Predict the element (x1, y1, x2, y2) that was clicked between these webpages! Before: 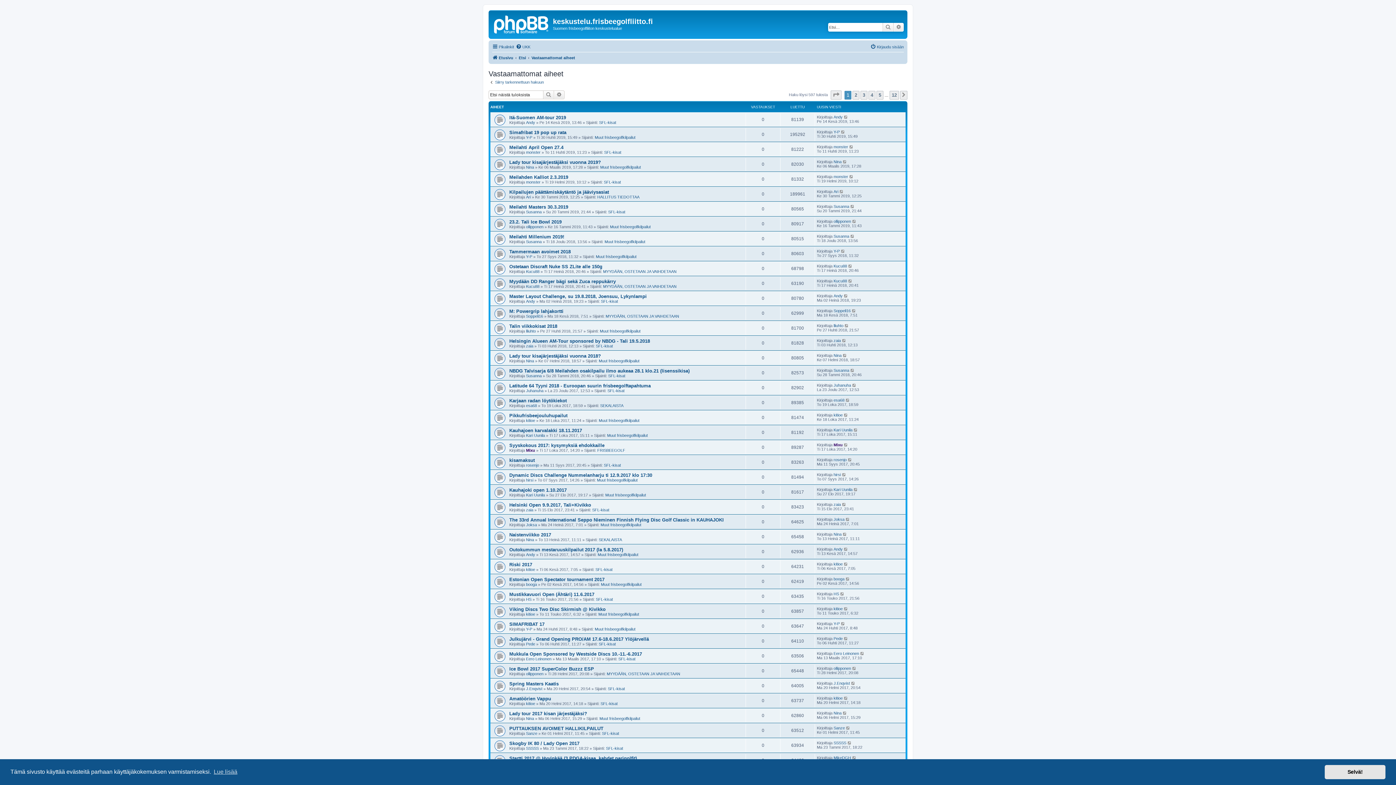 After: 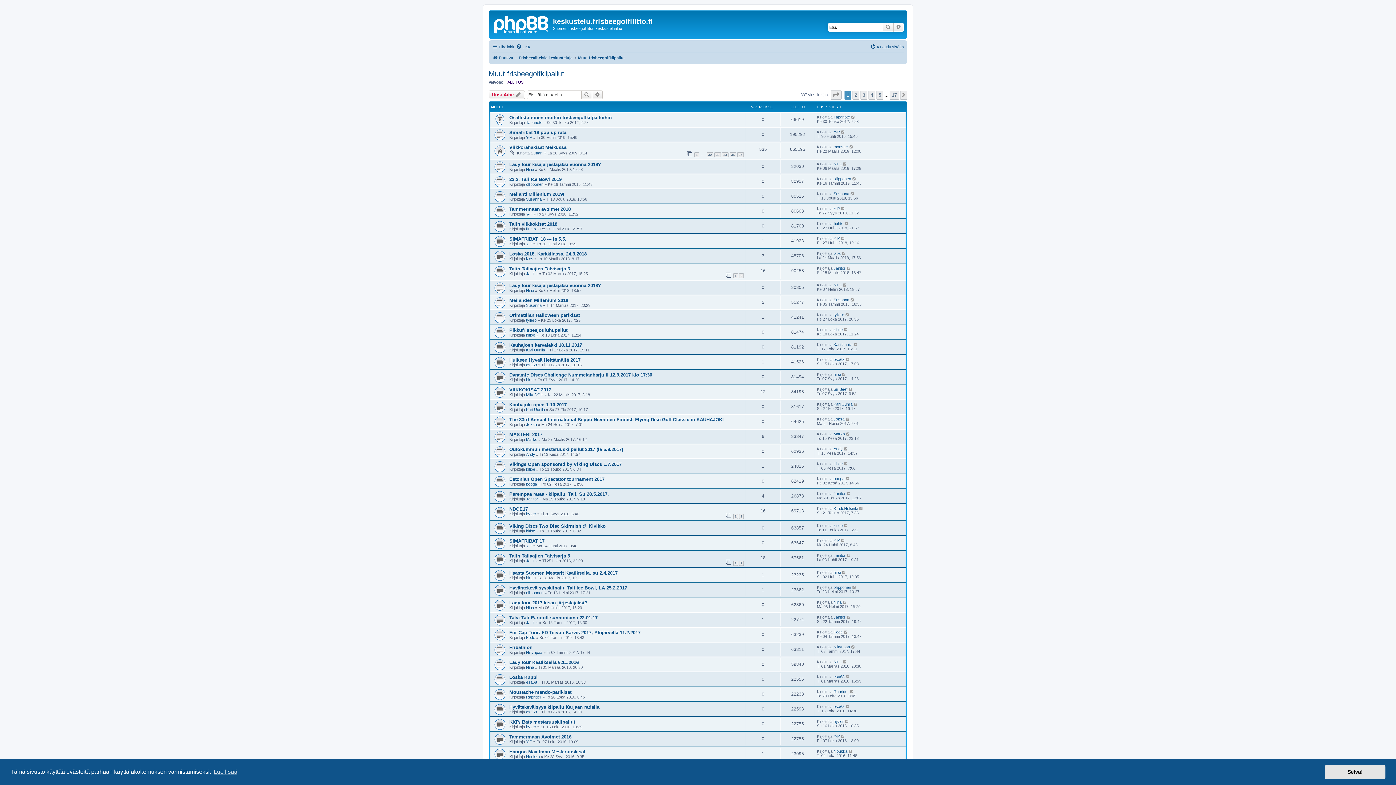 Action: label: Muut frisbeegolfkilpailut bbox: (601, 582, 641, 586)